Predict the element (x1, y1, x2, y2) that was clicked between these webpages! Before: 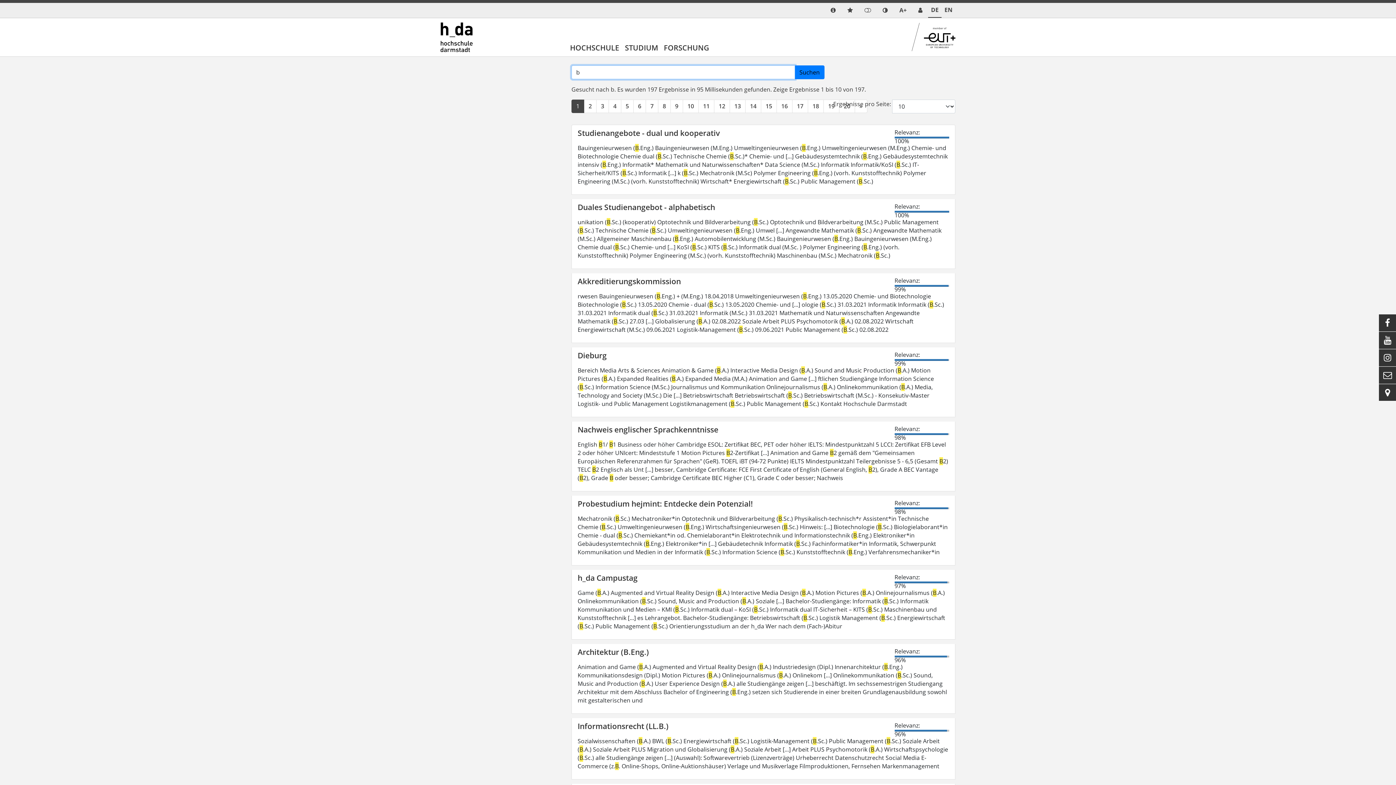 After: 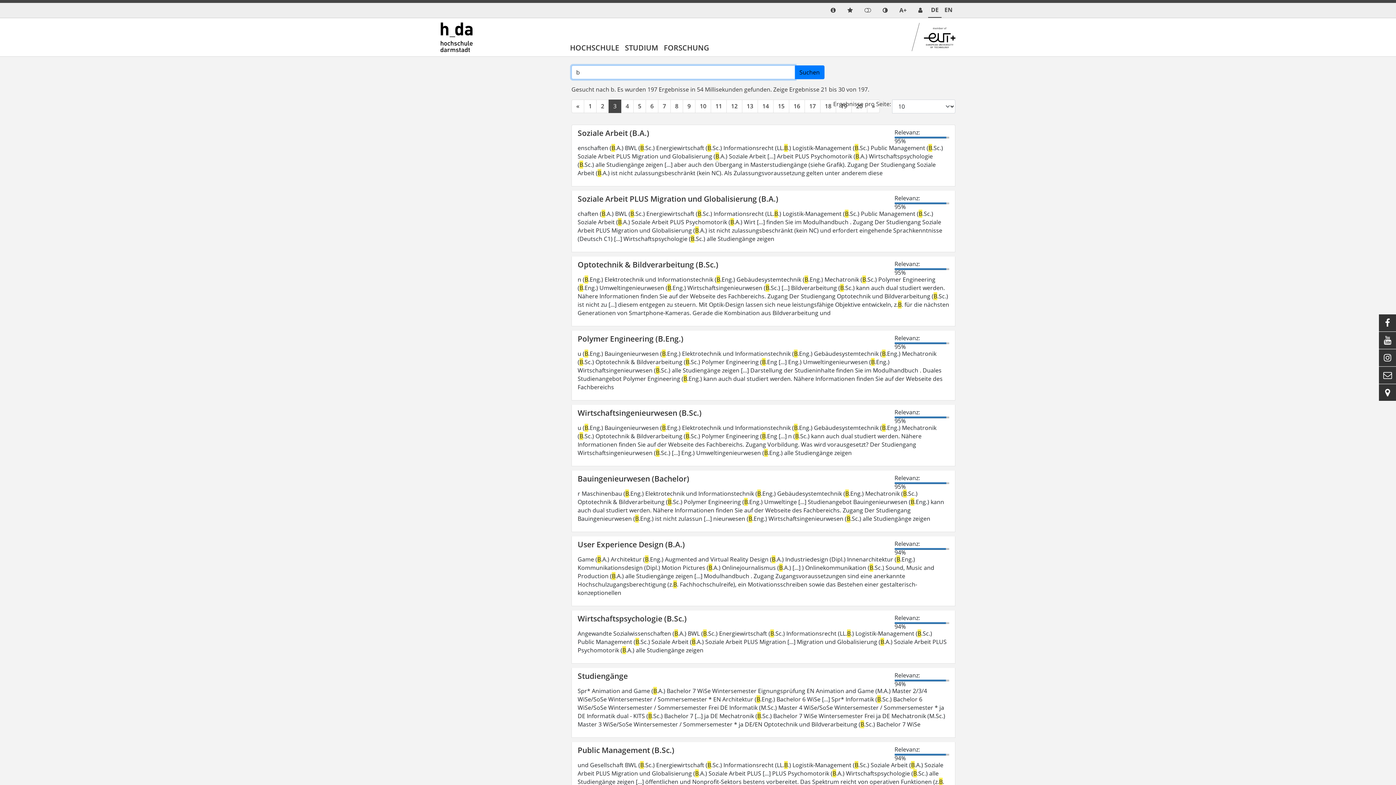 Action: label: 3 bbox: (596, 99, 609, 112)